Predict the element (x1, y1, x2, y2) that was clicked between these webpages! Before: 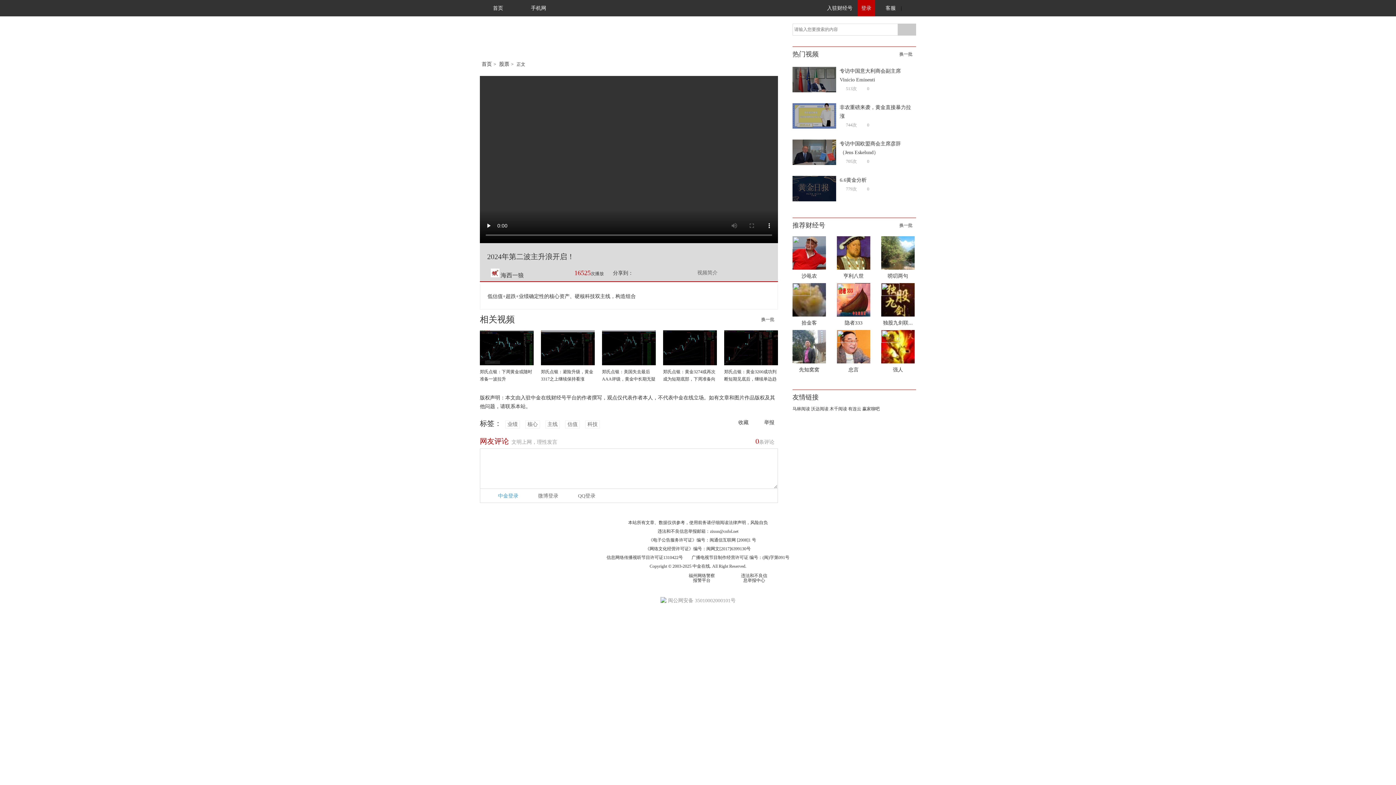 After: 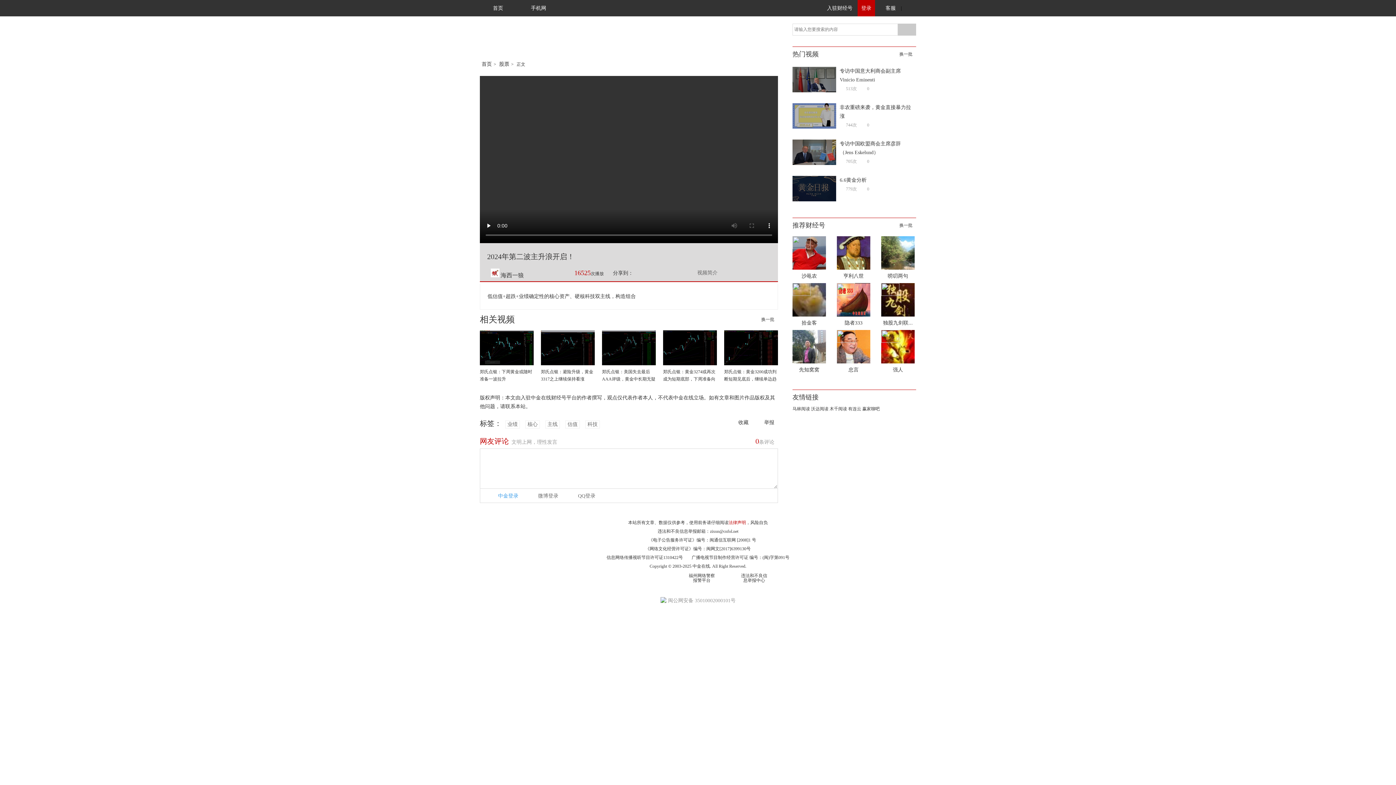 Action: bbox: (728, 520, 746, 525) label: 法律声明